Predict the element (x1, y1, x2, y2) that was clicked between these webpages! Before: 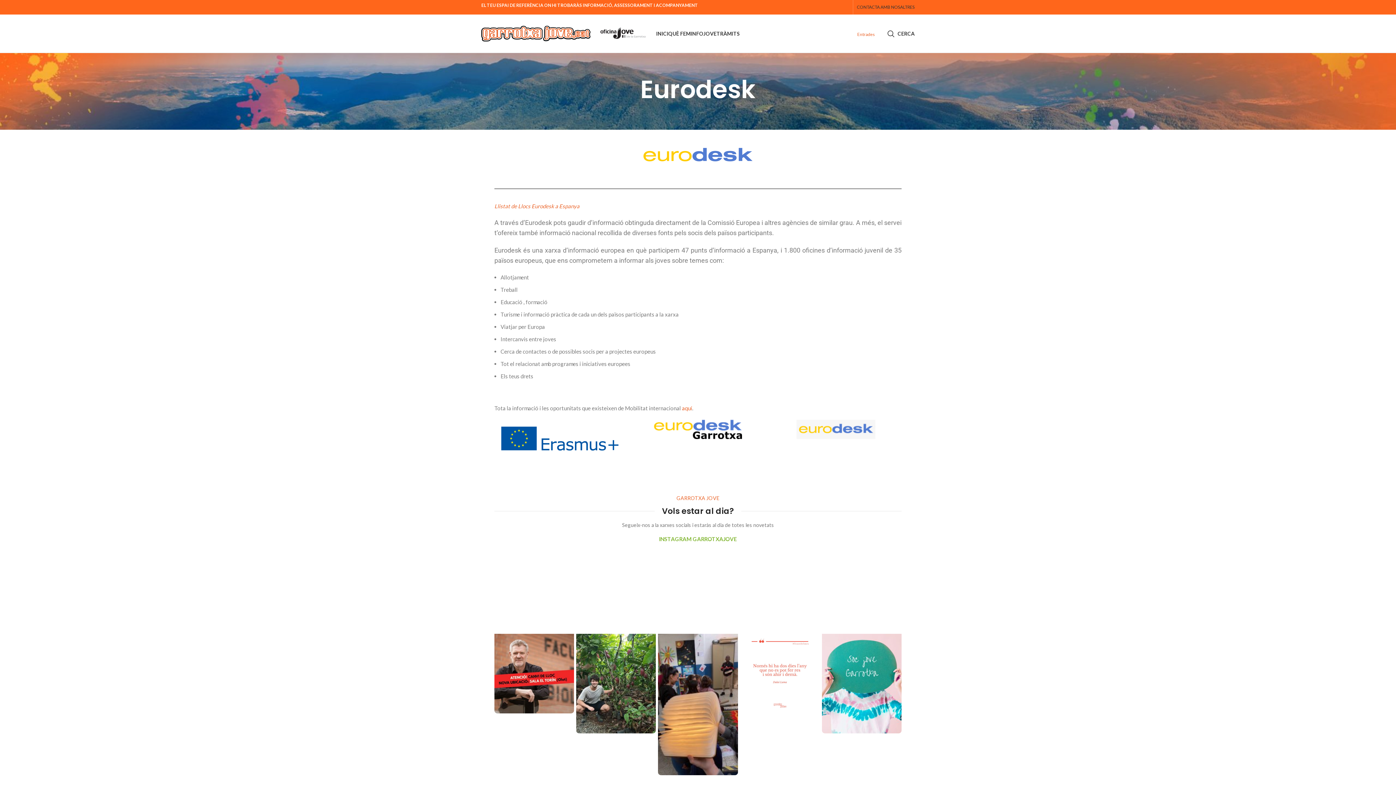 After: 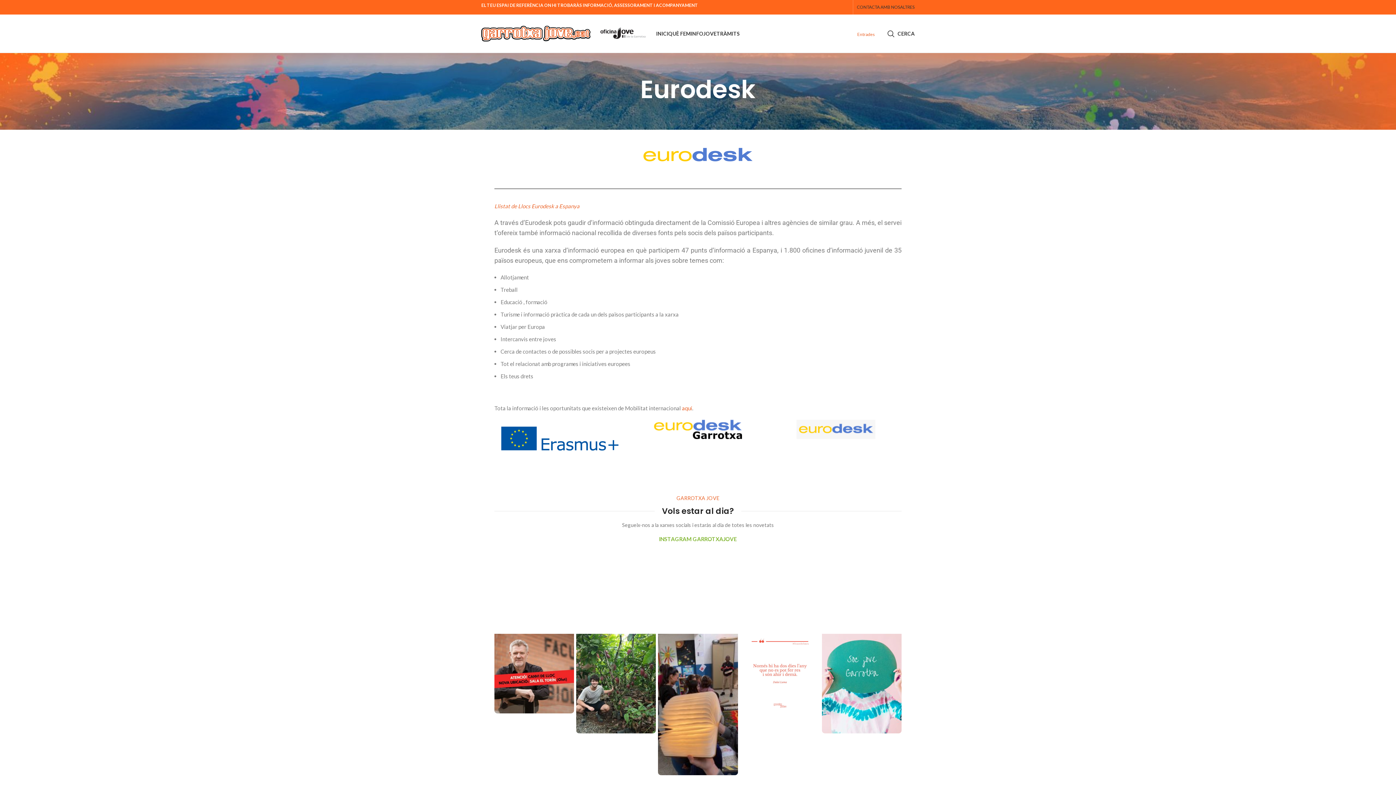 Action: bbox: (654, 420, 742, 439)